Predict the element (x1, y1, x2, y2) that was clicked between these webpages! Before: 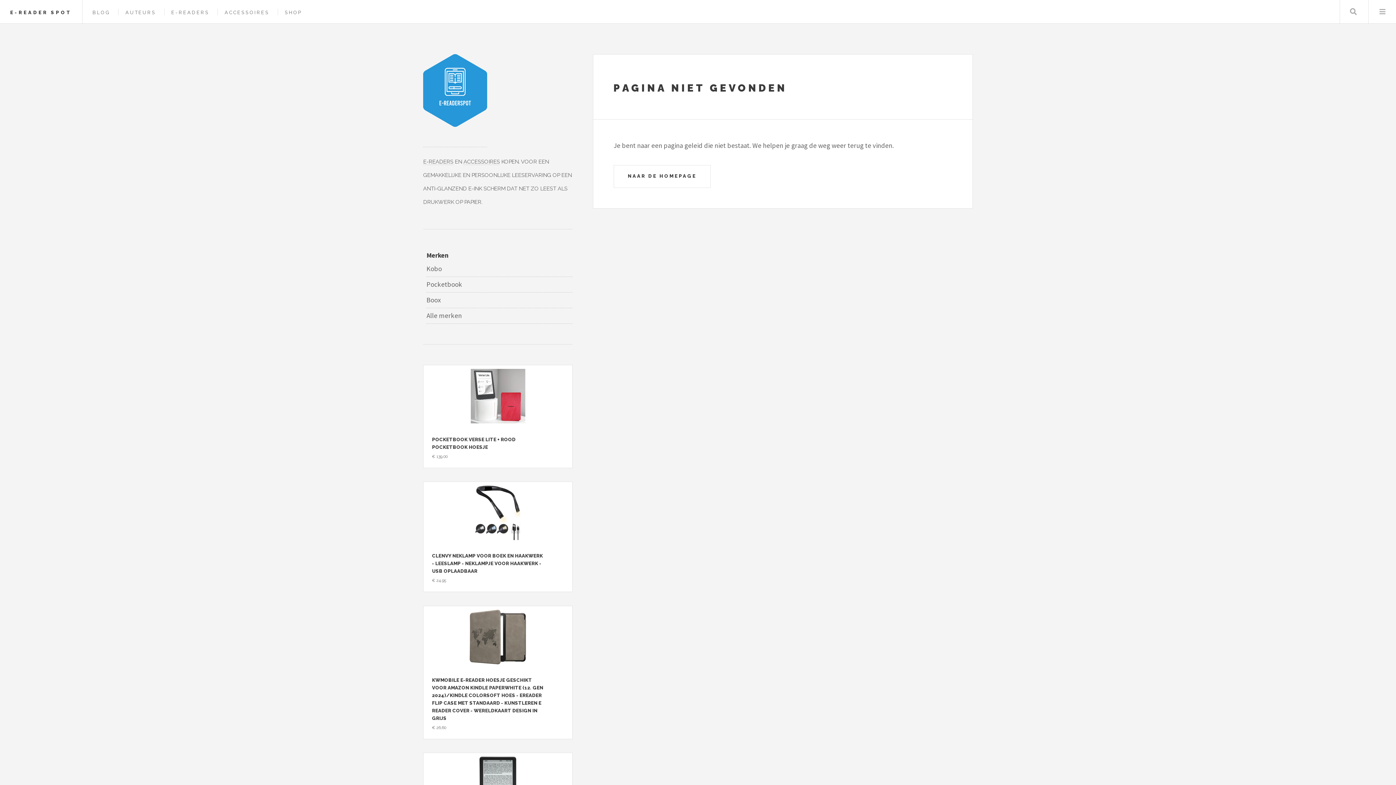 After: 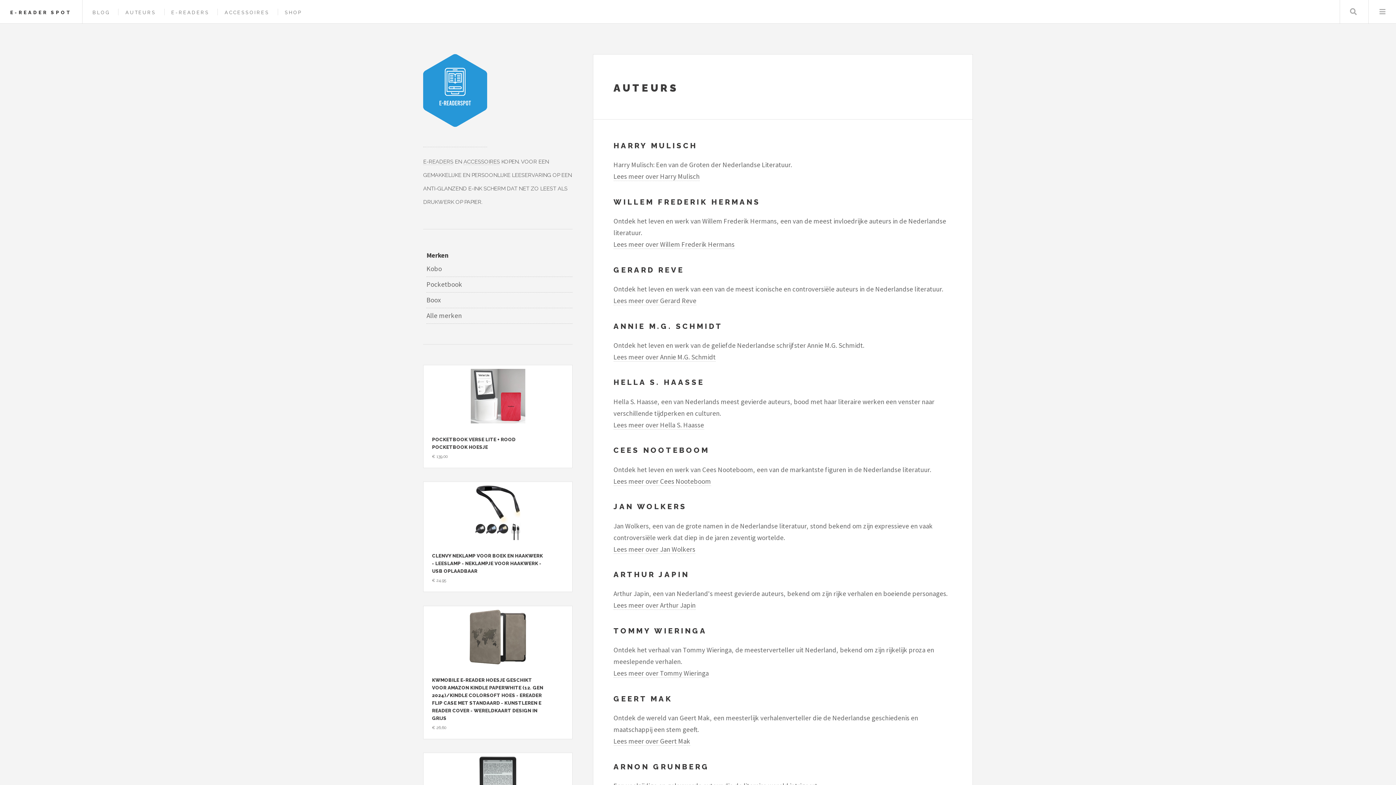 Action: bbox: (125, 9, 155, 15) label: AUTEURS